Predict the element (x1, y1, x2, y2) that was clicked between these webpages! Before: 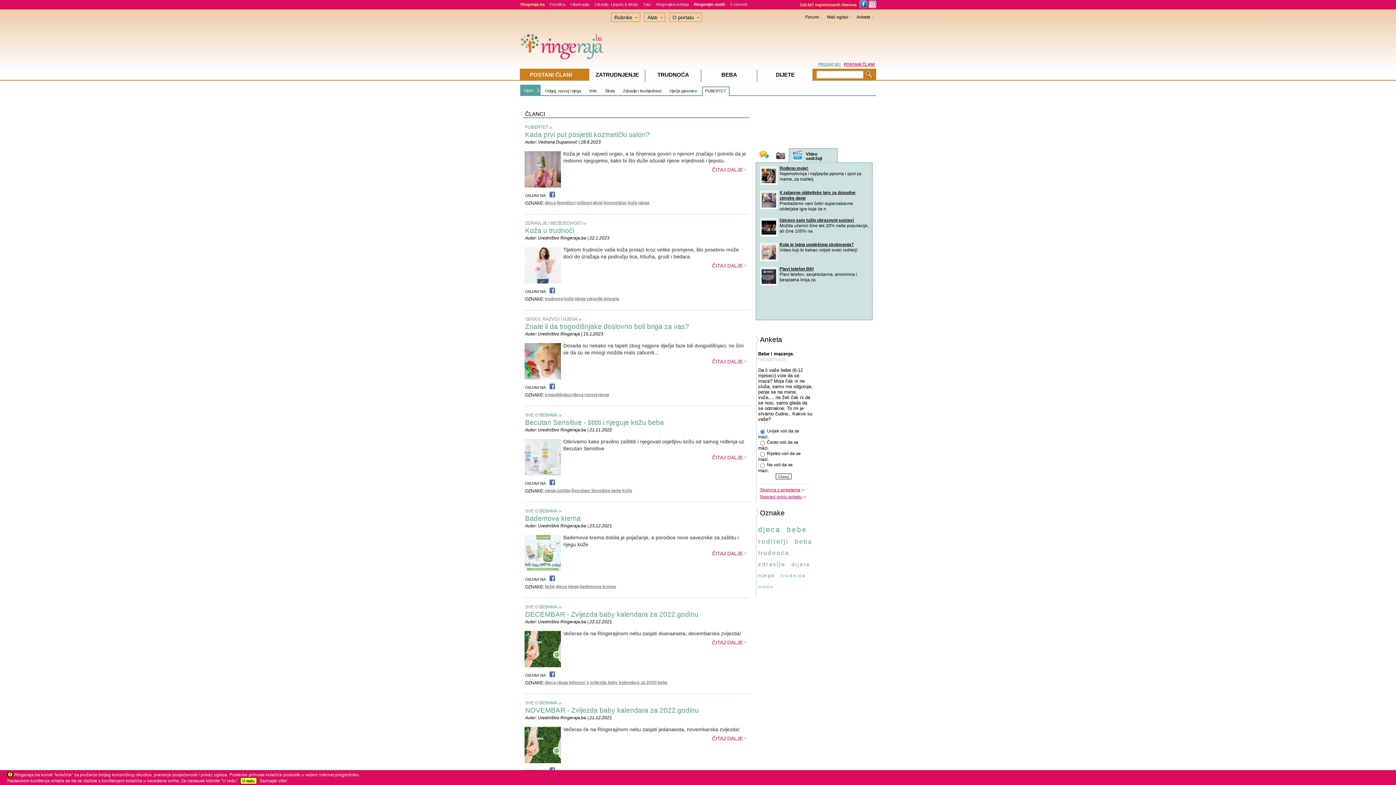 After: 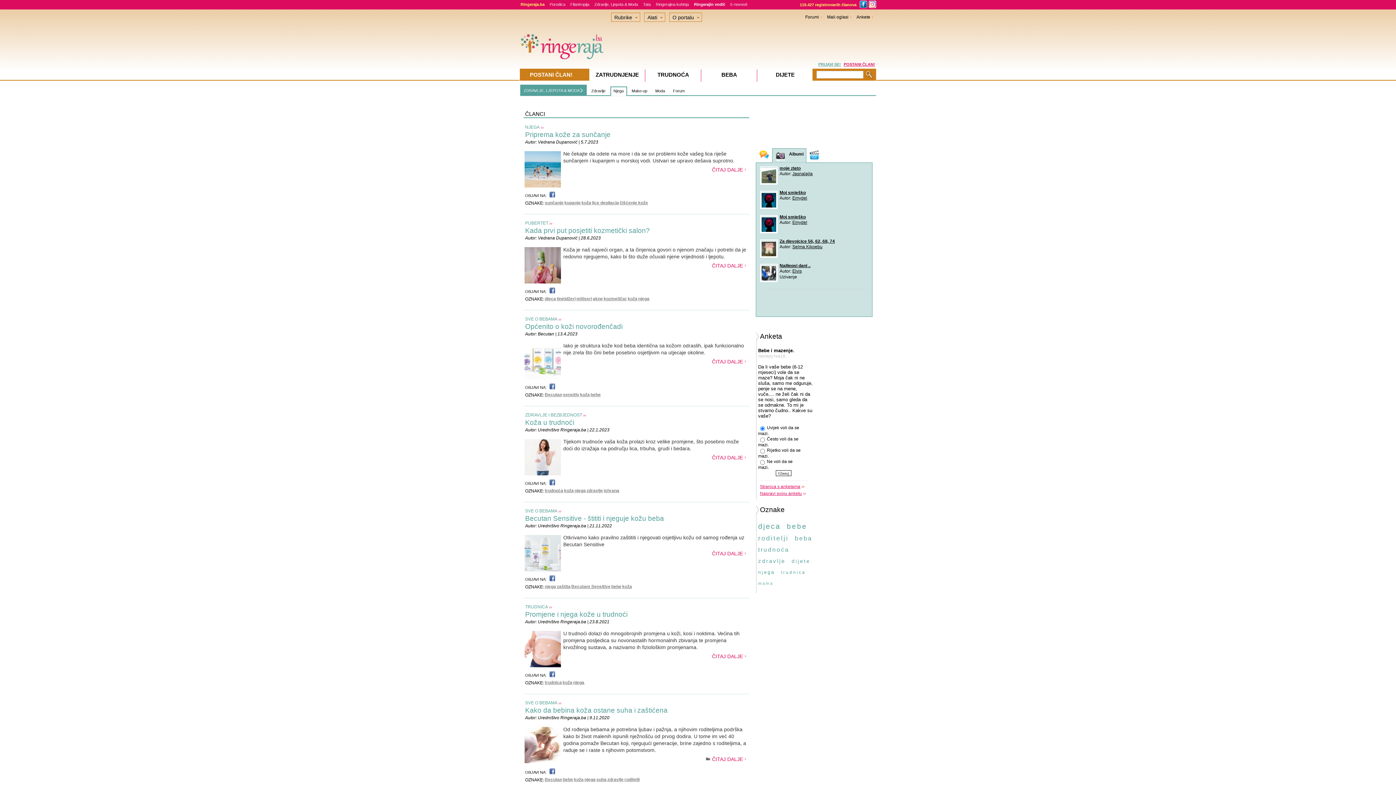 Action: bbox: (564, 296, 574, 301) label: koža